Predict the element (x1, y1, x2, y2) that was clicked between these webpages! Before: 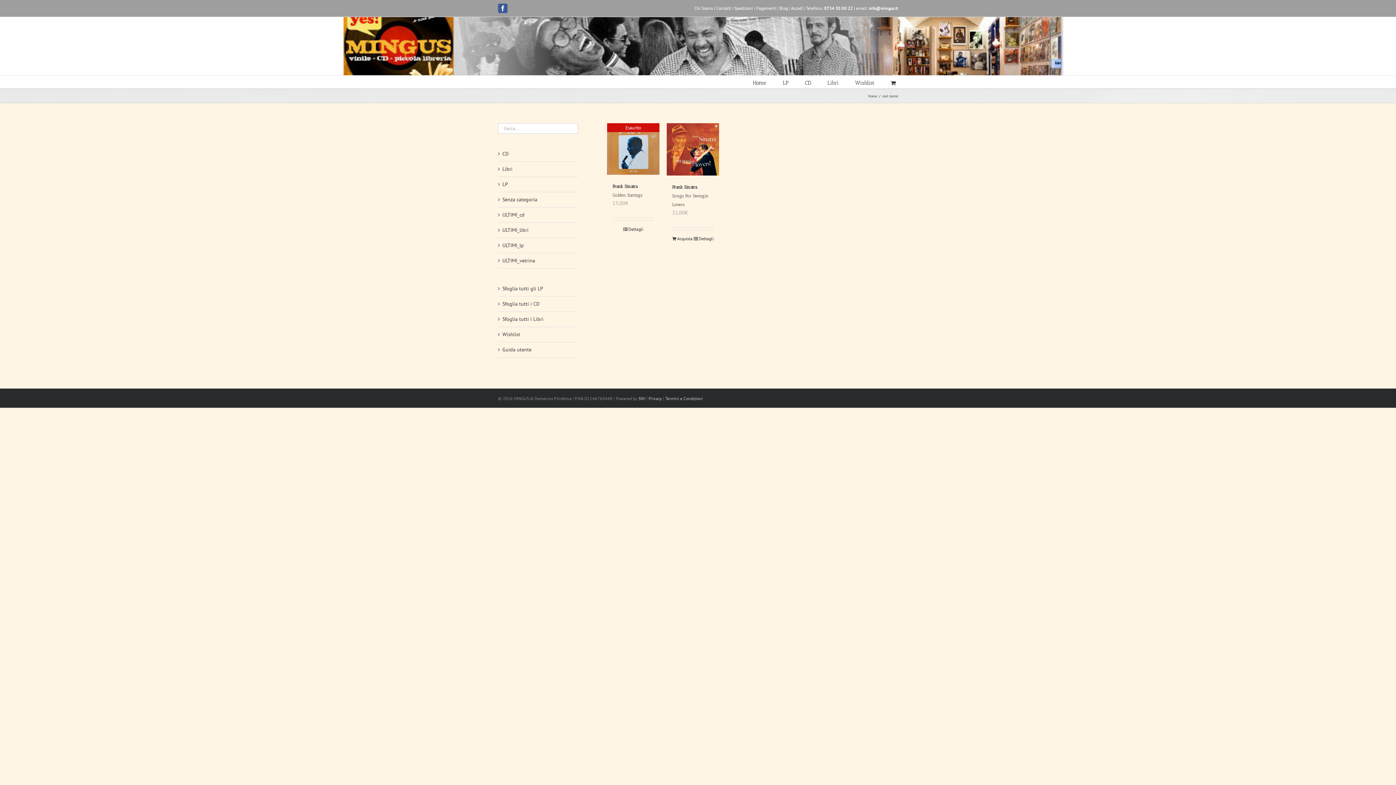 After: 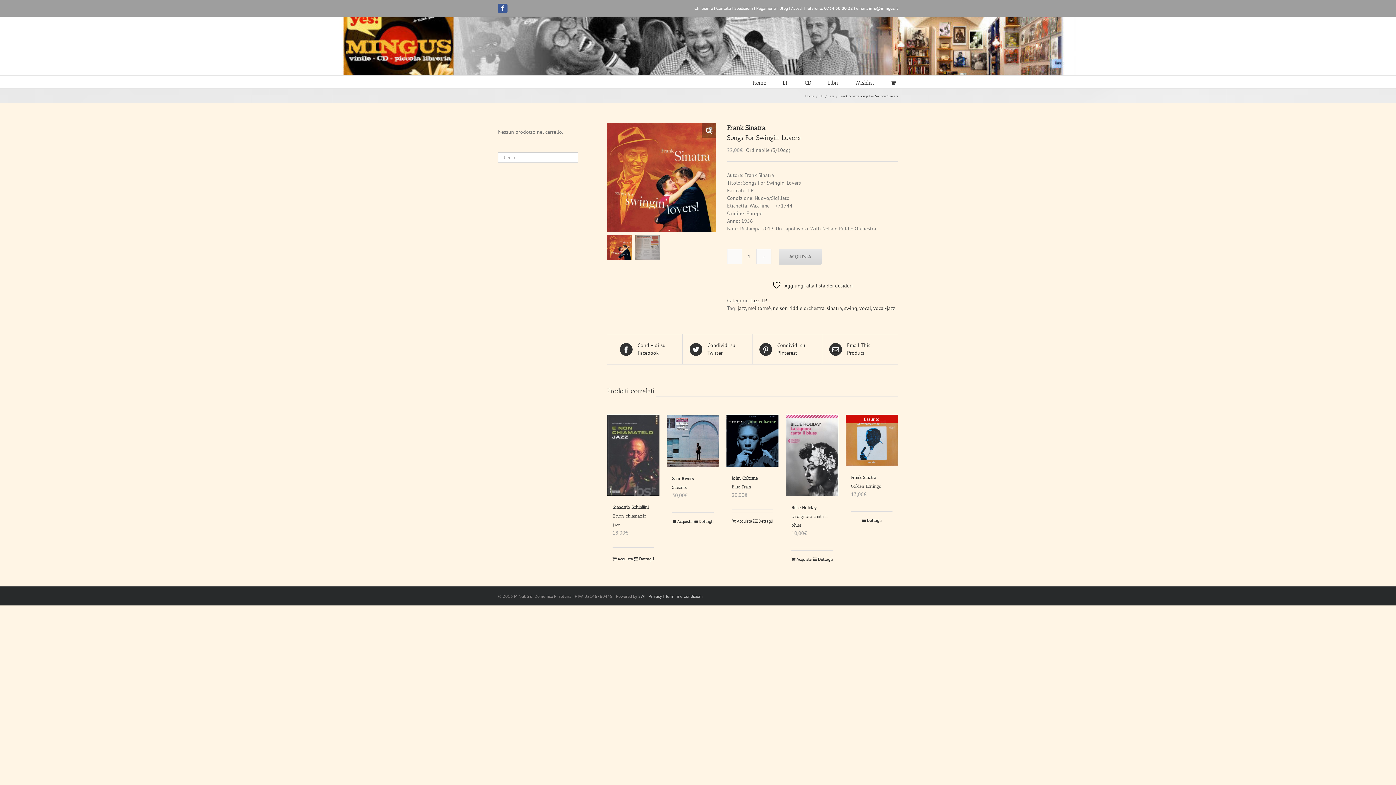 Action: bbox: (666, 123, 719, 175) label: Frank SinatraSongs For Swingin’ Lovers